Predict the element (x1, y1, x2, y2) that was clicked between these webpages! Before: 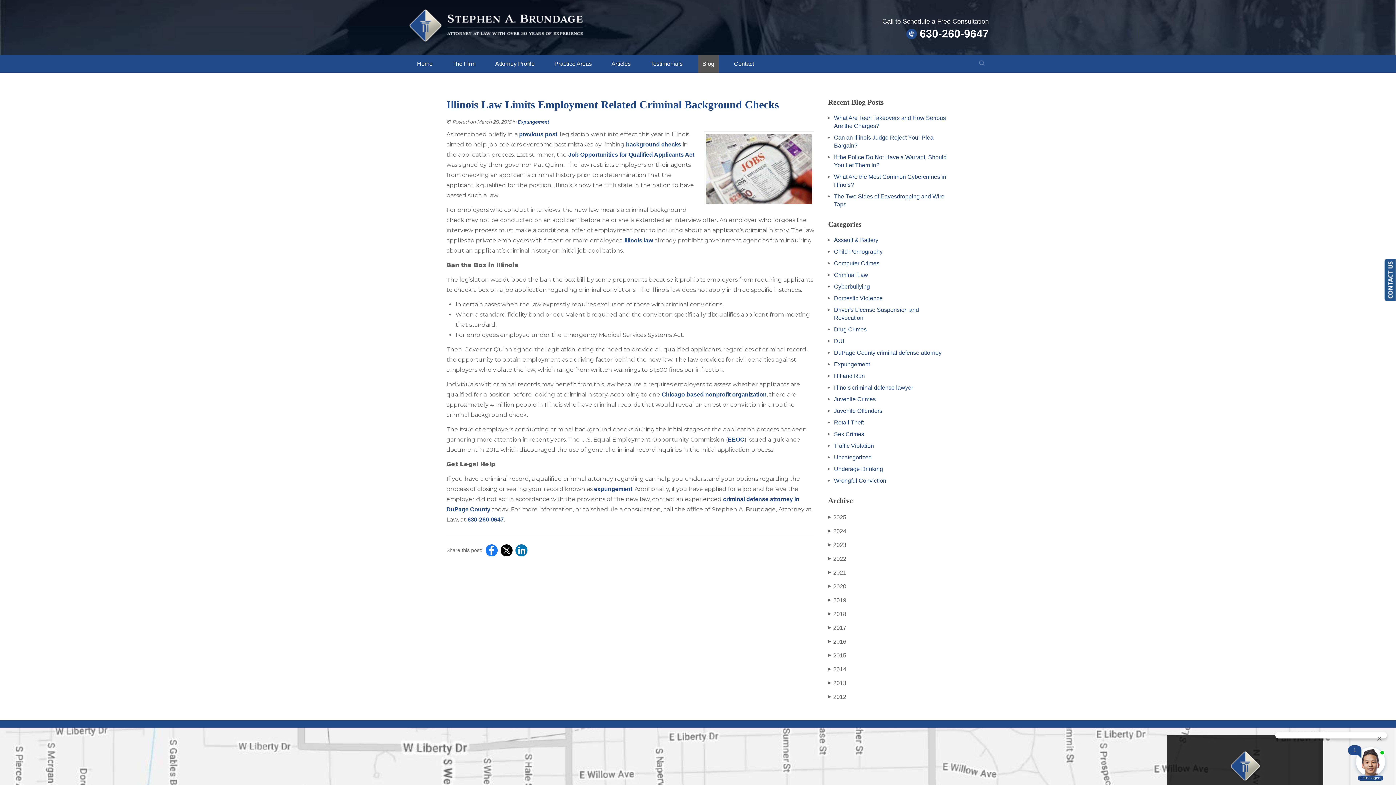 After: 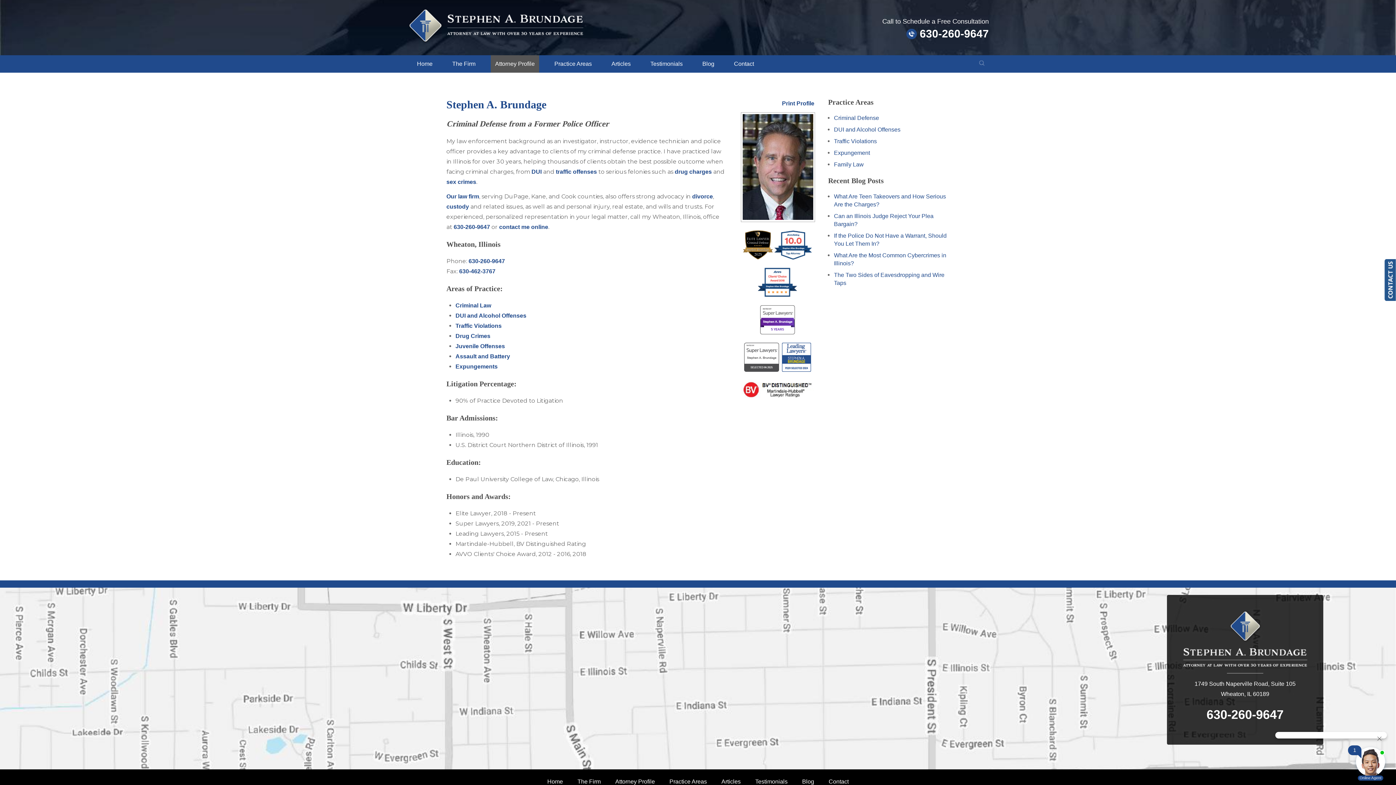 Action: bbox: (495, 60, 534, 66) label: Attorney Profile